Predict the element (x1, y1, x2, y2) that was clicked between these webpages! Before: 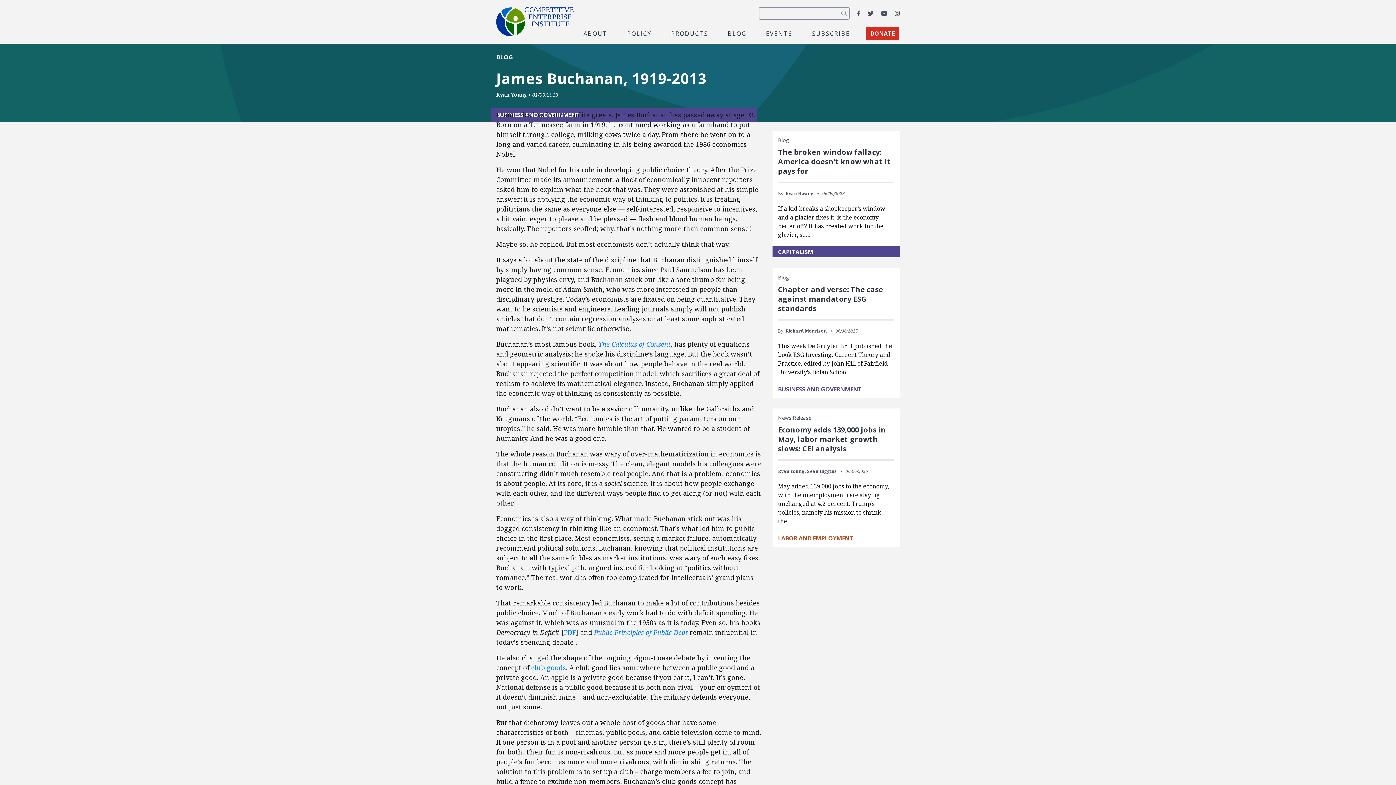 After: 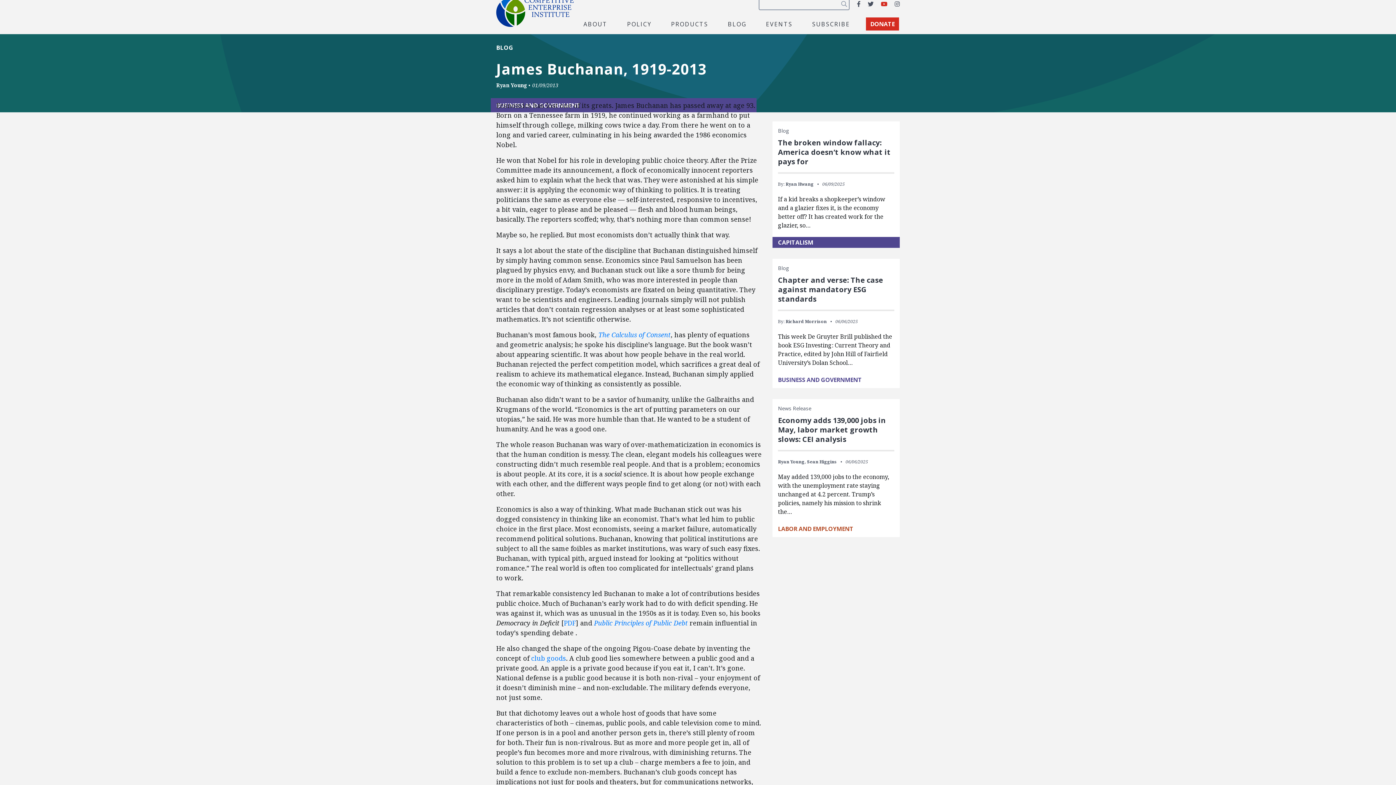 Action: bbox: (881, 9, 887, 17) label: YouTube